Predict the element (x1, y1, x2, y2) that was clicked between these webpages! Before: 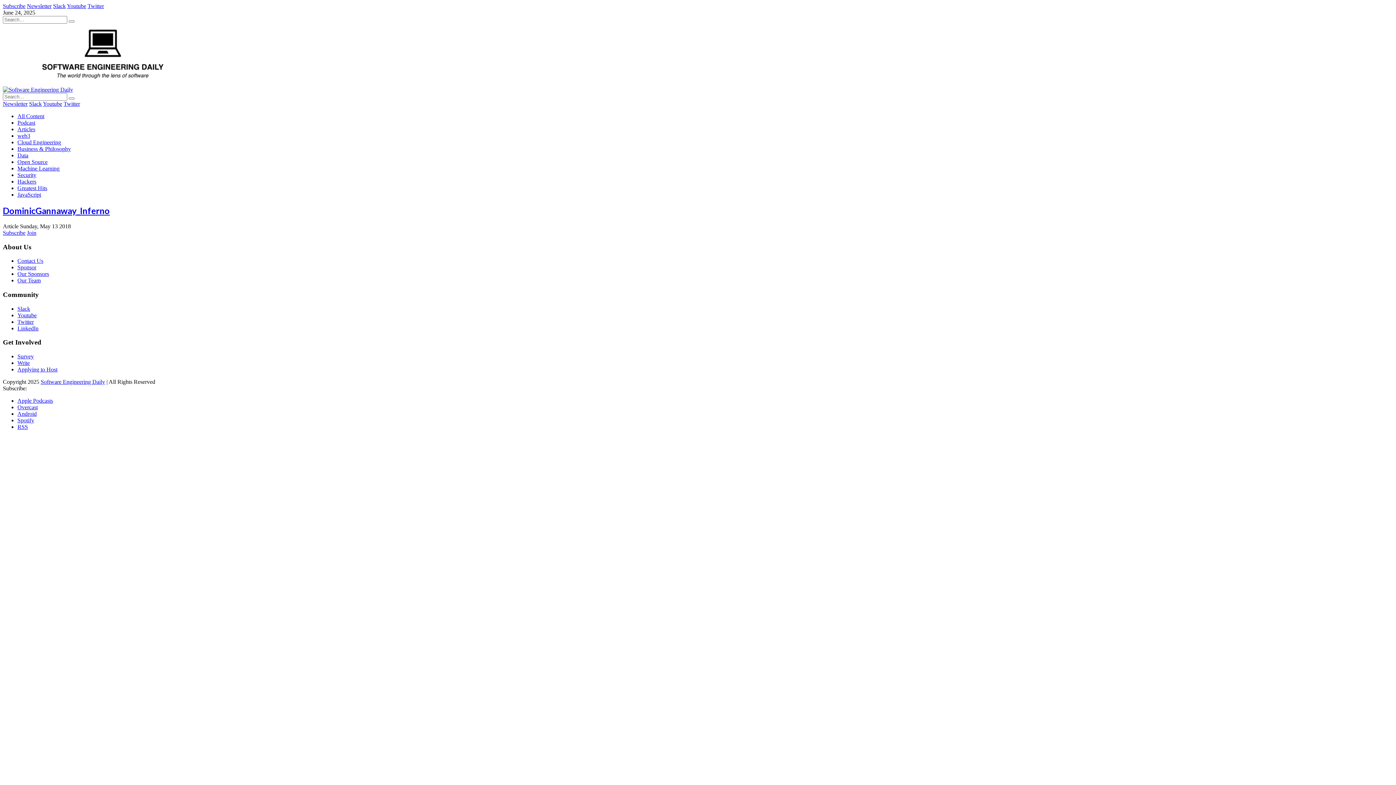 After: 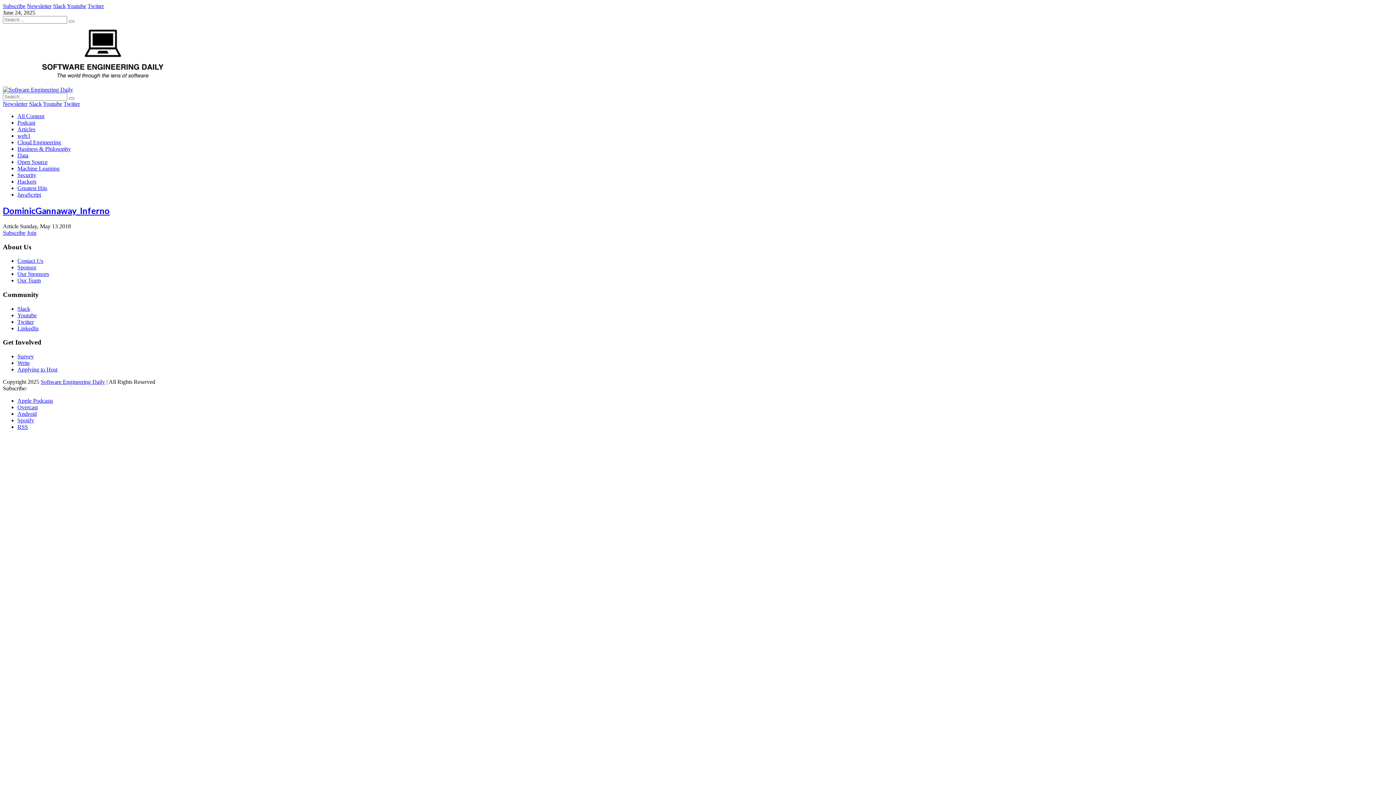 Action: label: Apple Podcasts bbox: (17, 397, 53, 404)